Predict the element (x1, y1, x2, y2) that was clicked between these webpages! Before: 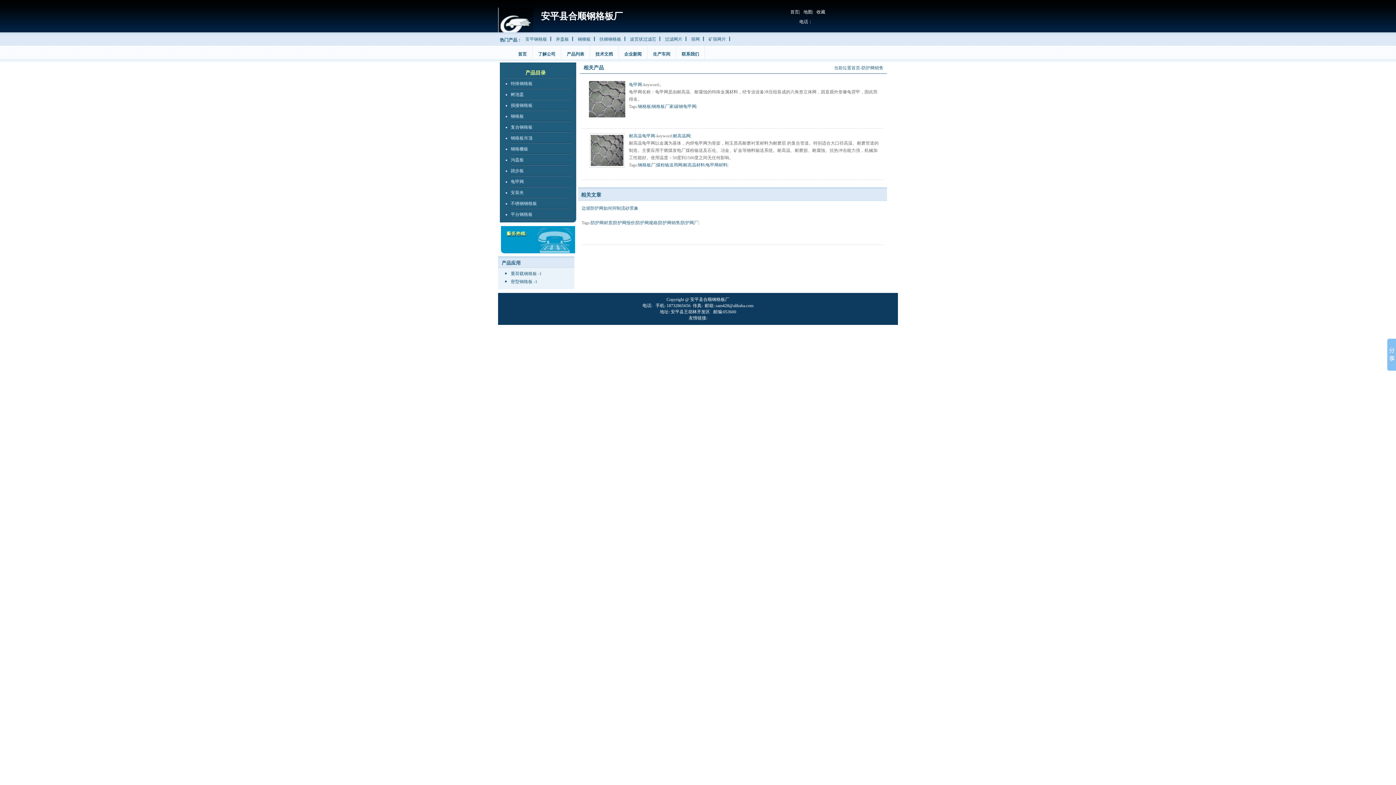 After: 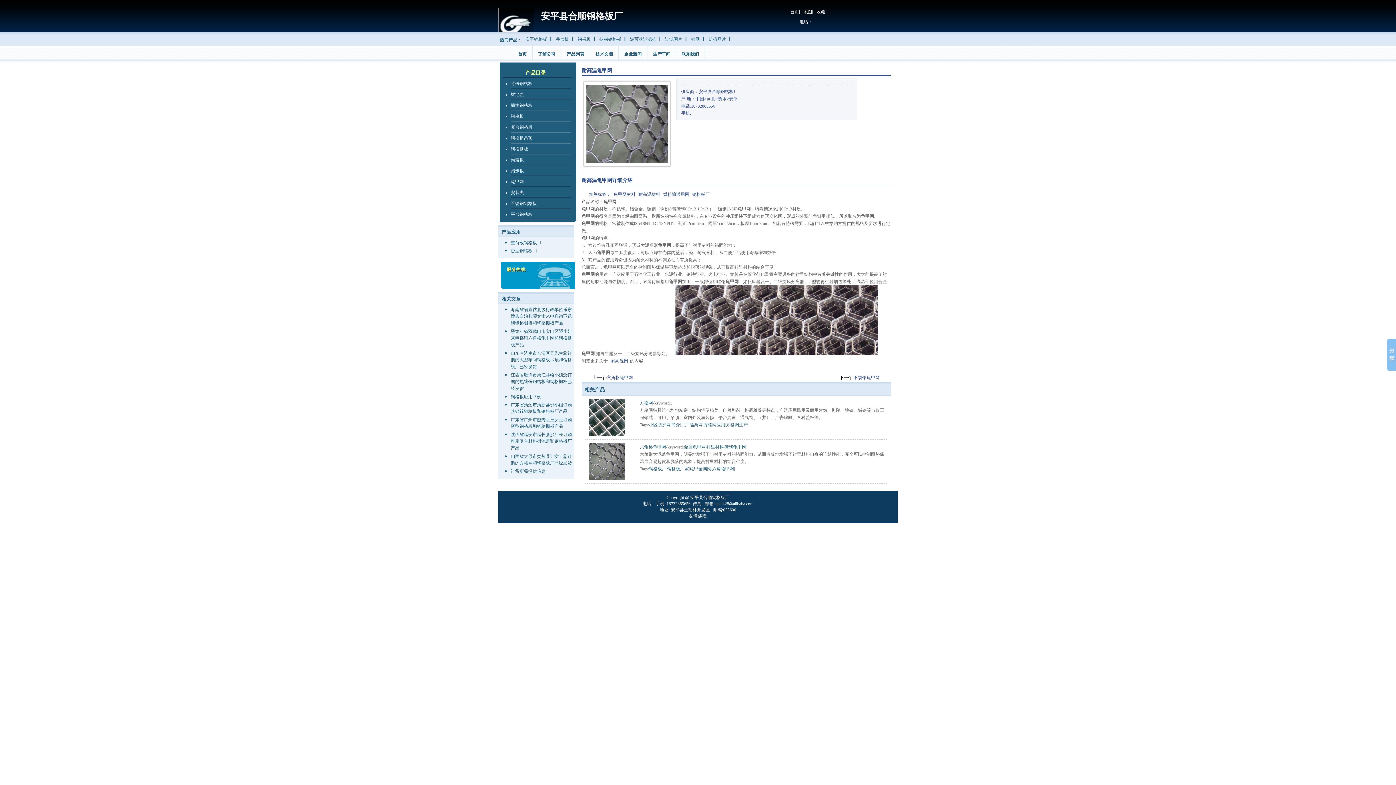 Action: label: 耐高温龟甲网 bbox: (629, 133, 655, 138)